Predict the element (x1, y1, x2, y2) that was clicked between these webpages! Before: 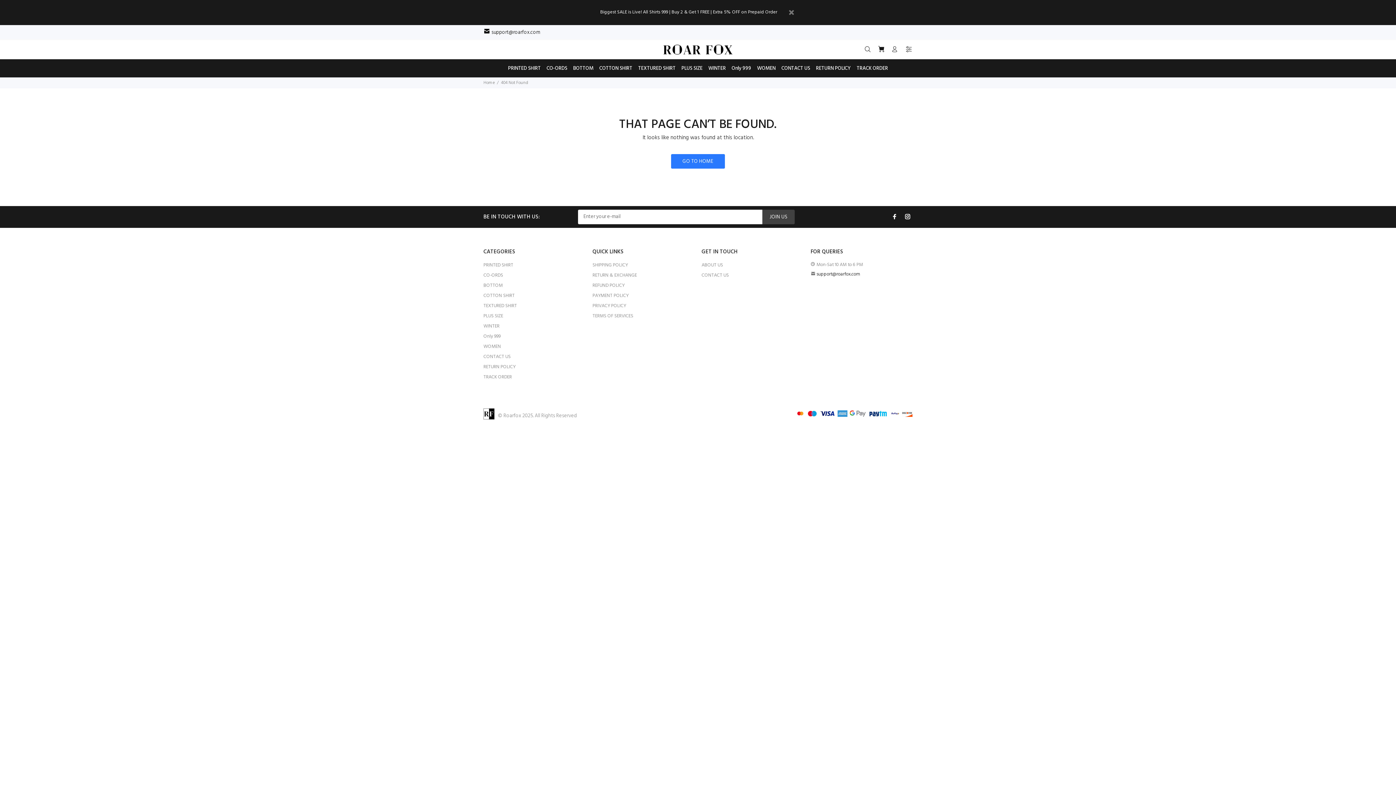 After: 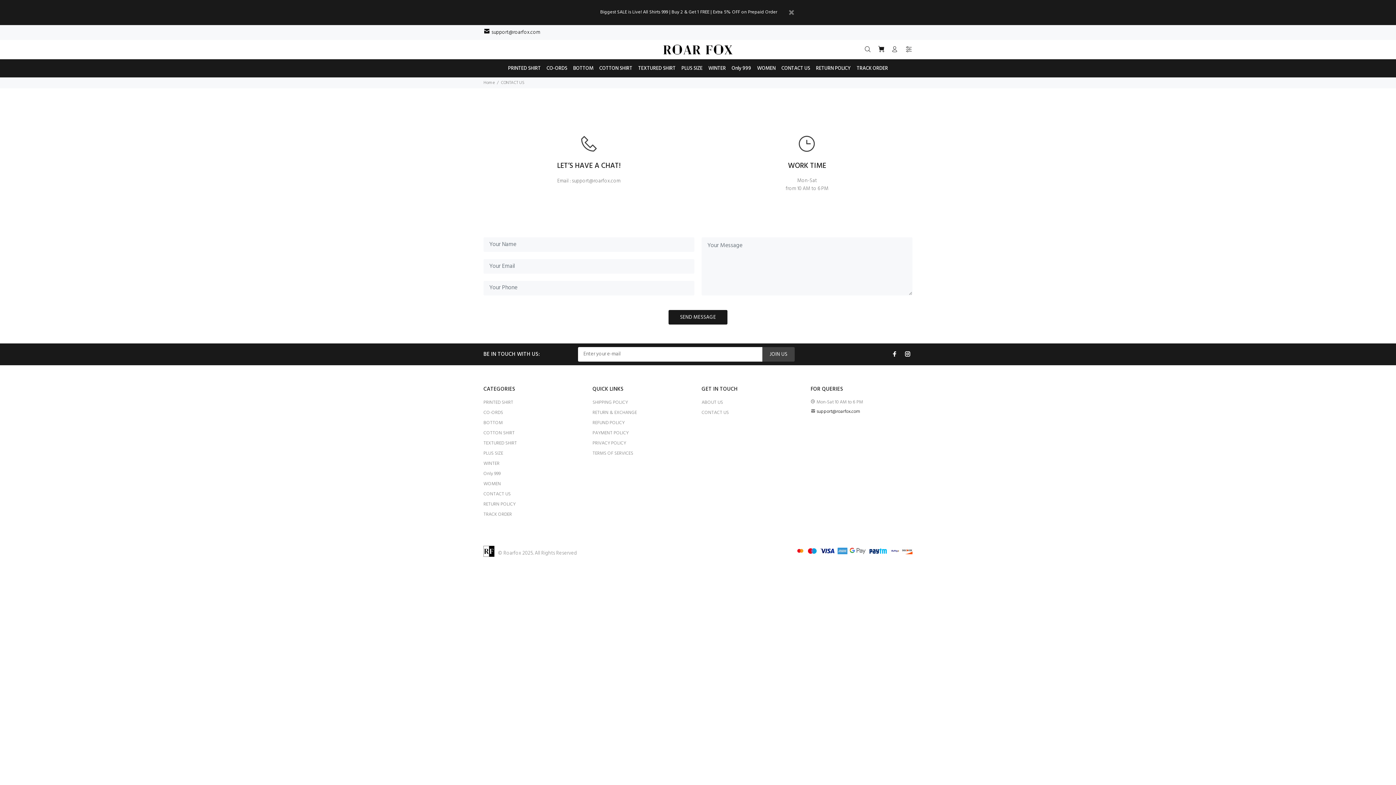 Action: bbox: (701, 270, 729, 280) label: CONTACT US